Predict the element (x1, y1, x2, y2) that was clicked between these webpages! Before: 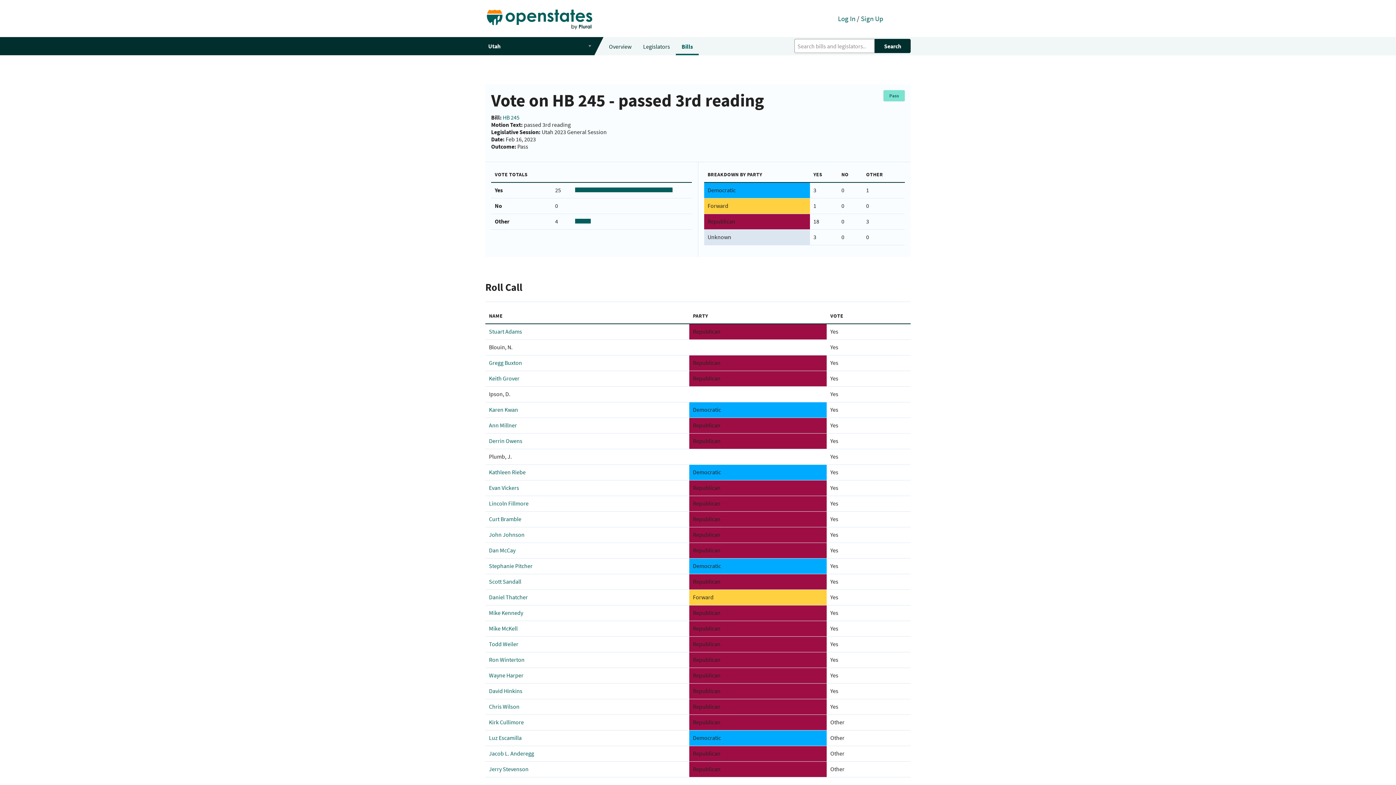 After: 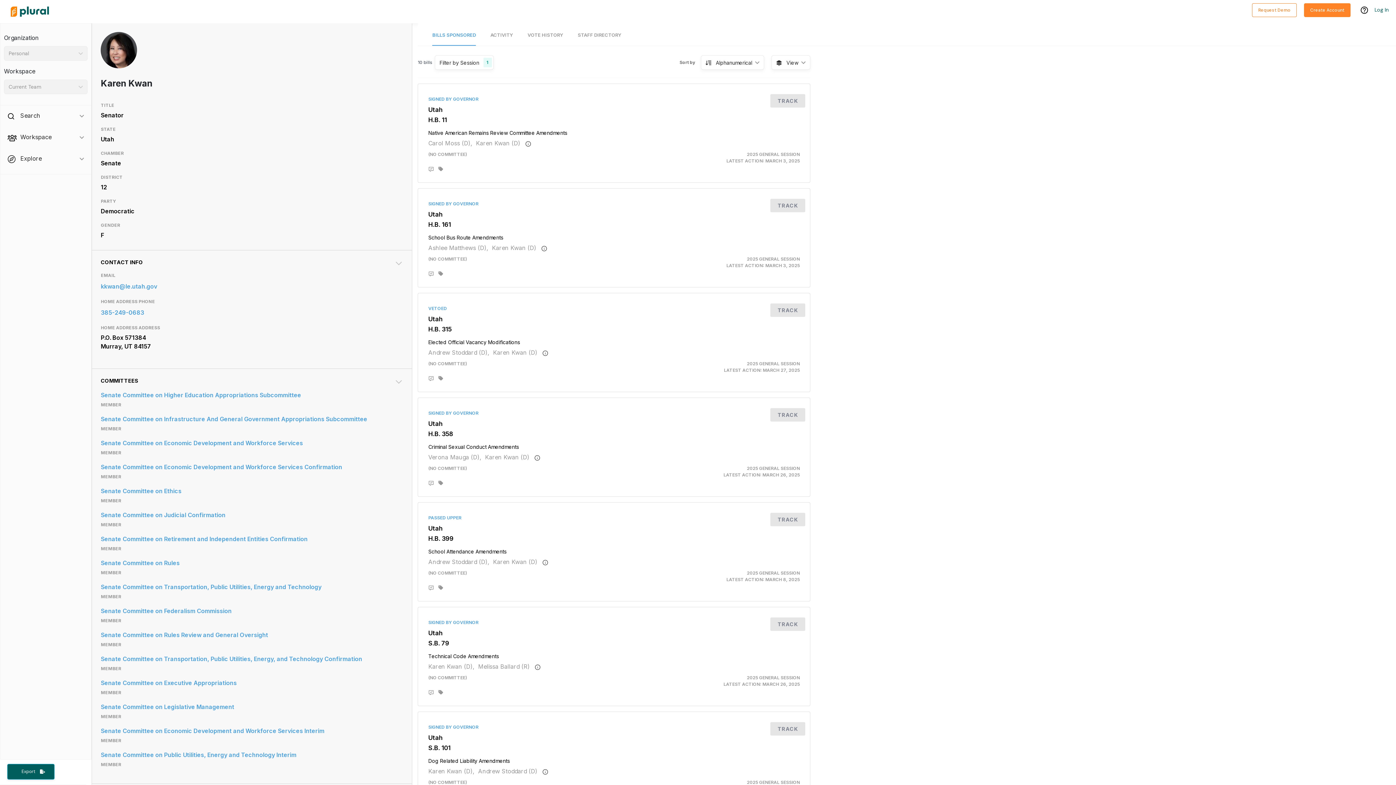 Action: label: Karen Kwan bbox: (489, 406, 518, 413)